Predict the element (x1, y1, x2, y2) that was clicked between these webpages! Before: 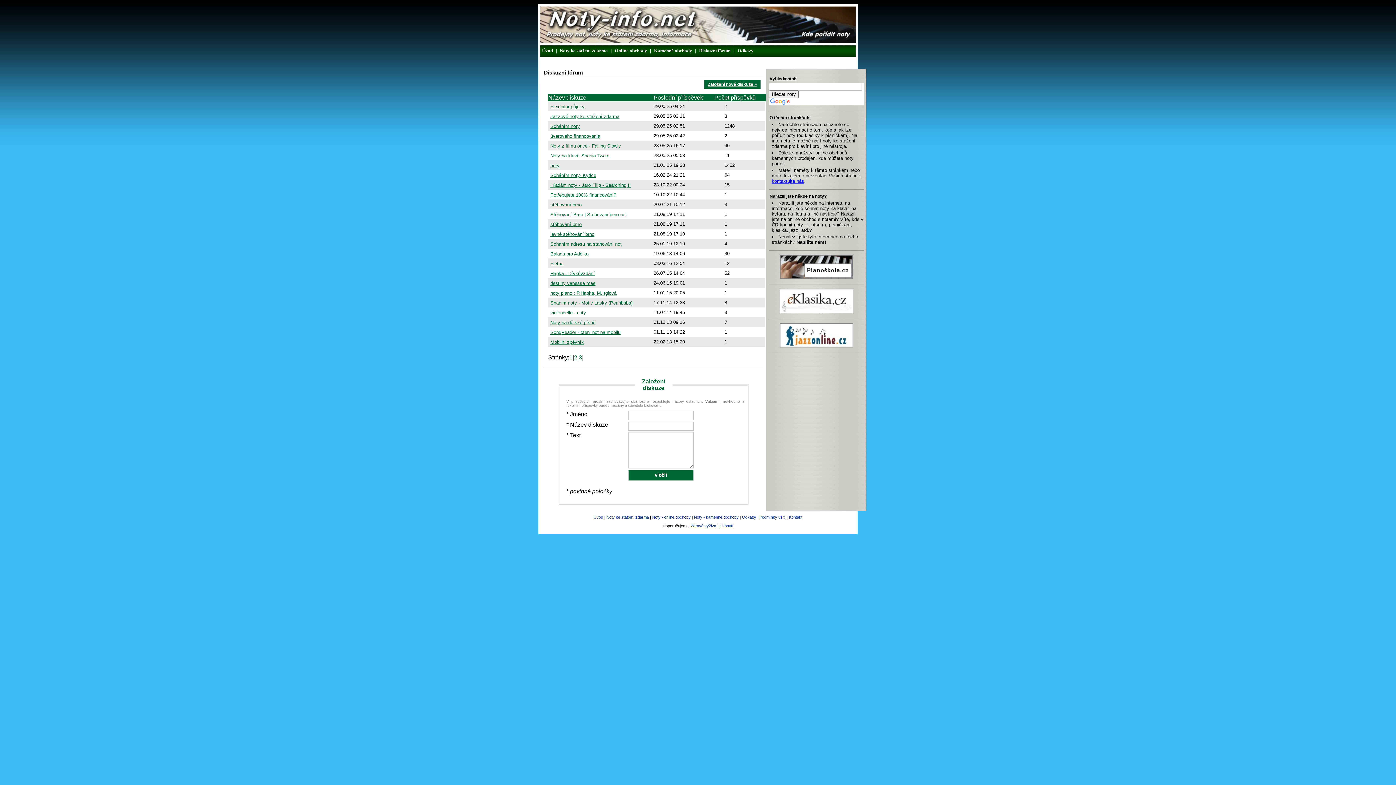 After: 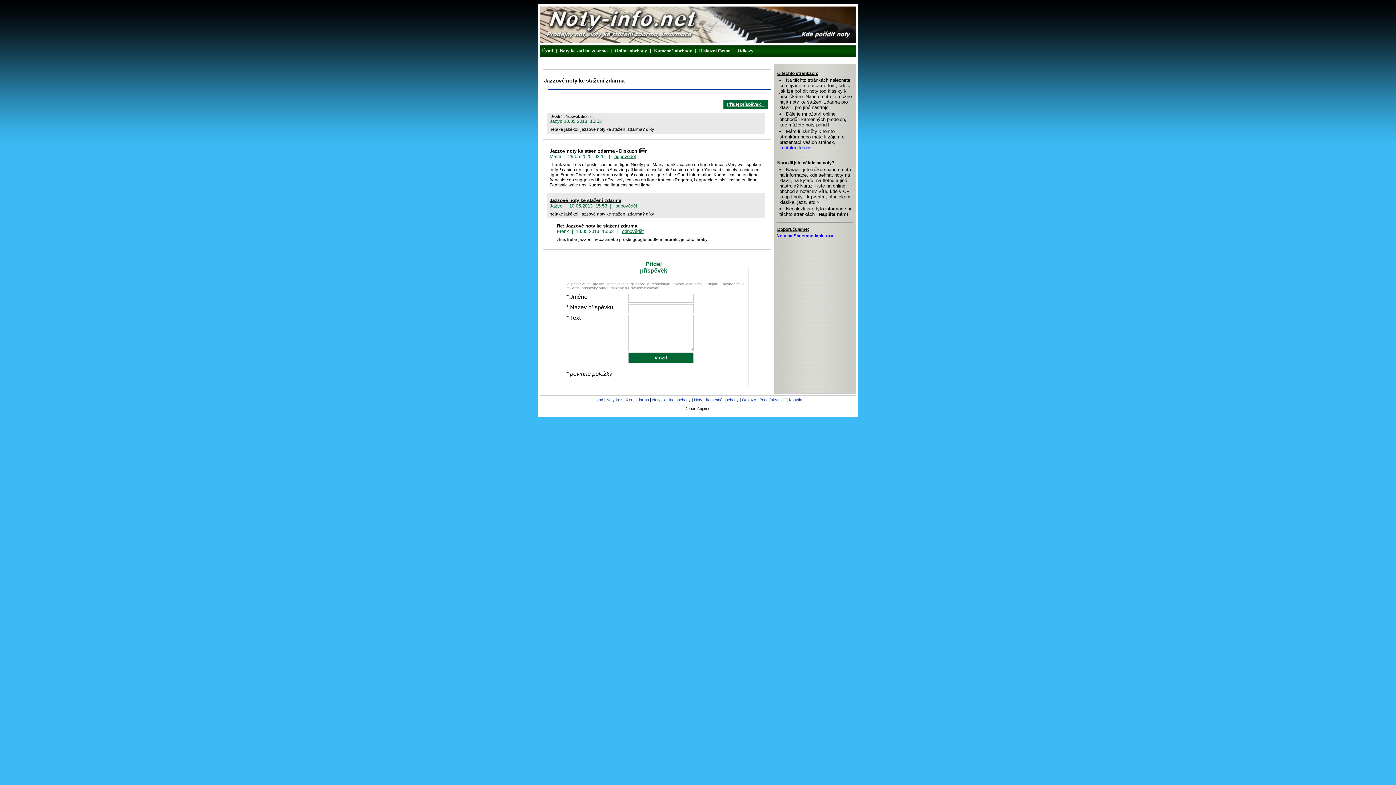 Action: label: Jazzové noty ke stažení zdarma bbox: (550, 113, 619, 119)